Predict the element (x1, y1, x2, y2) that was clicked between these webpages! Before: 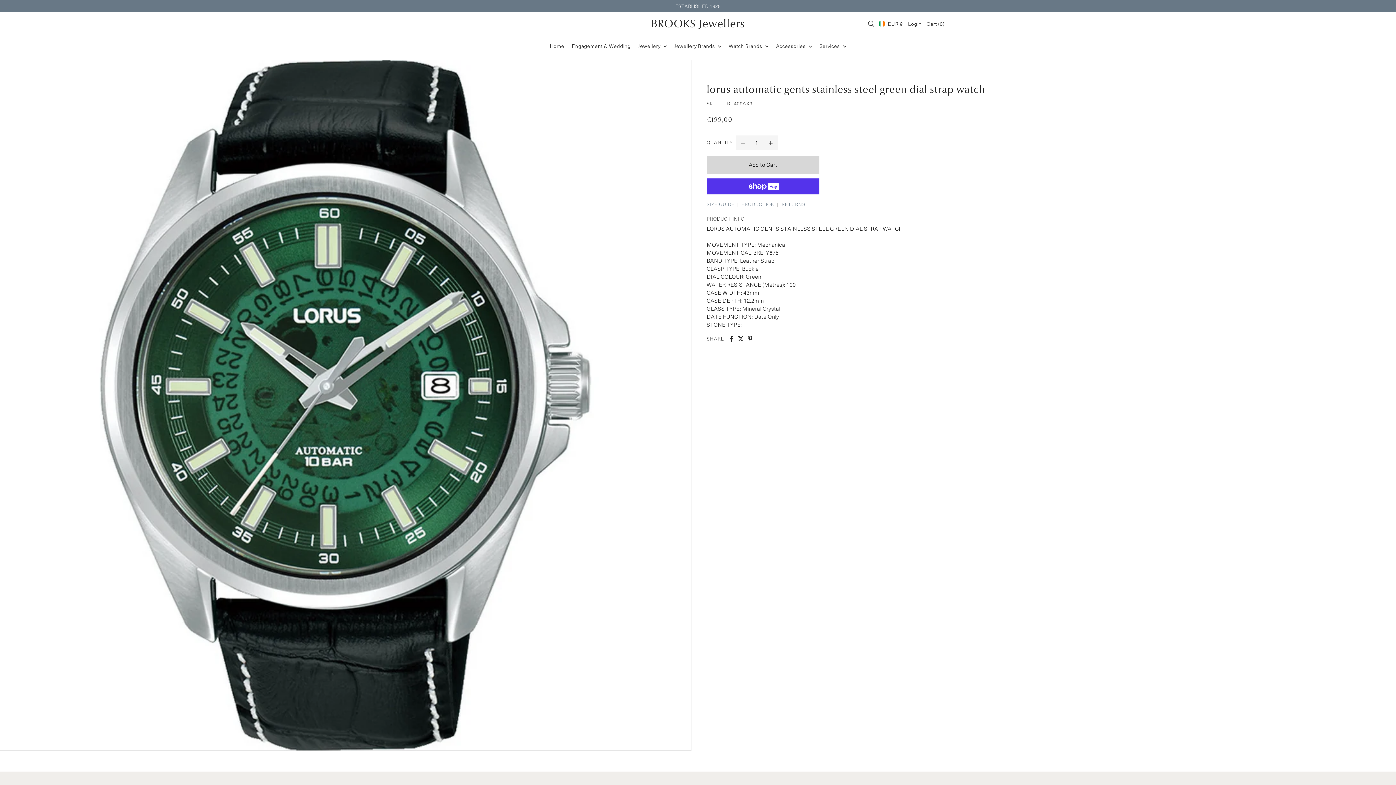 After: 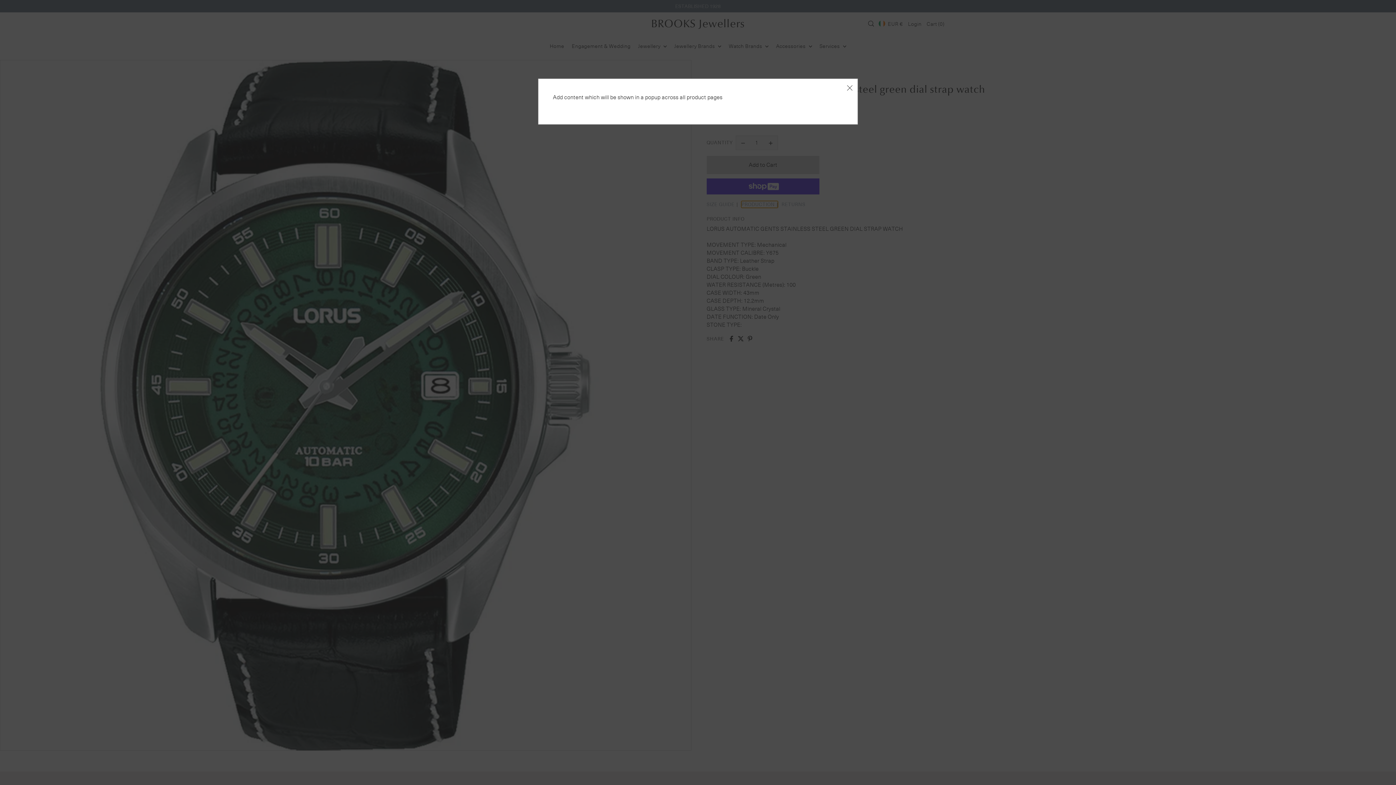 Action: bbox: (741, 201, 778, 208) label: PRODUCTION